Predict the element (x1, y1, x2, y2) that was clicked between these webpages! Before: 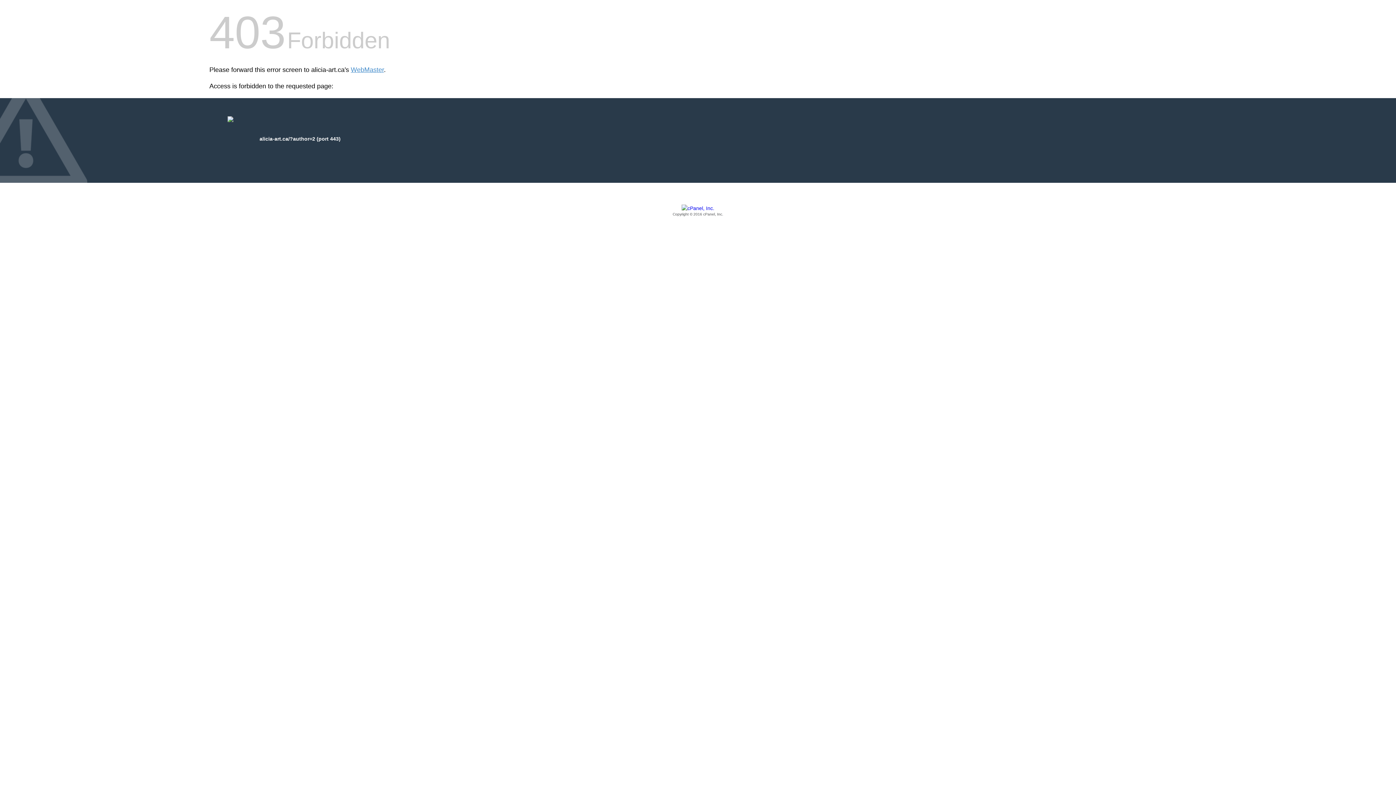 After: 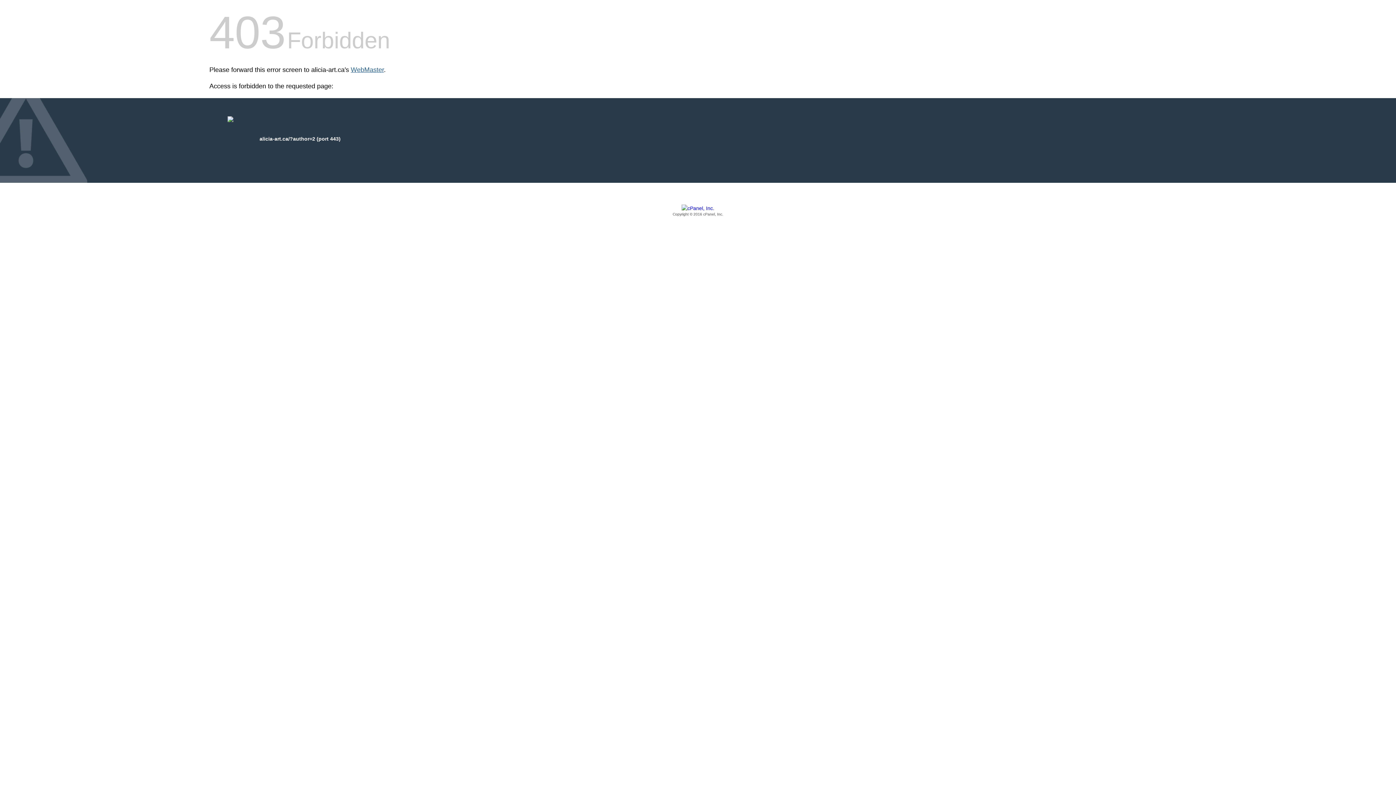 Action: bbox: (350, 66, 384, 73) label: WebMaster